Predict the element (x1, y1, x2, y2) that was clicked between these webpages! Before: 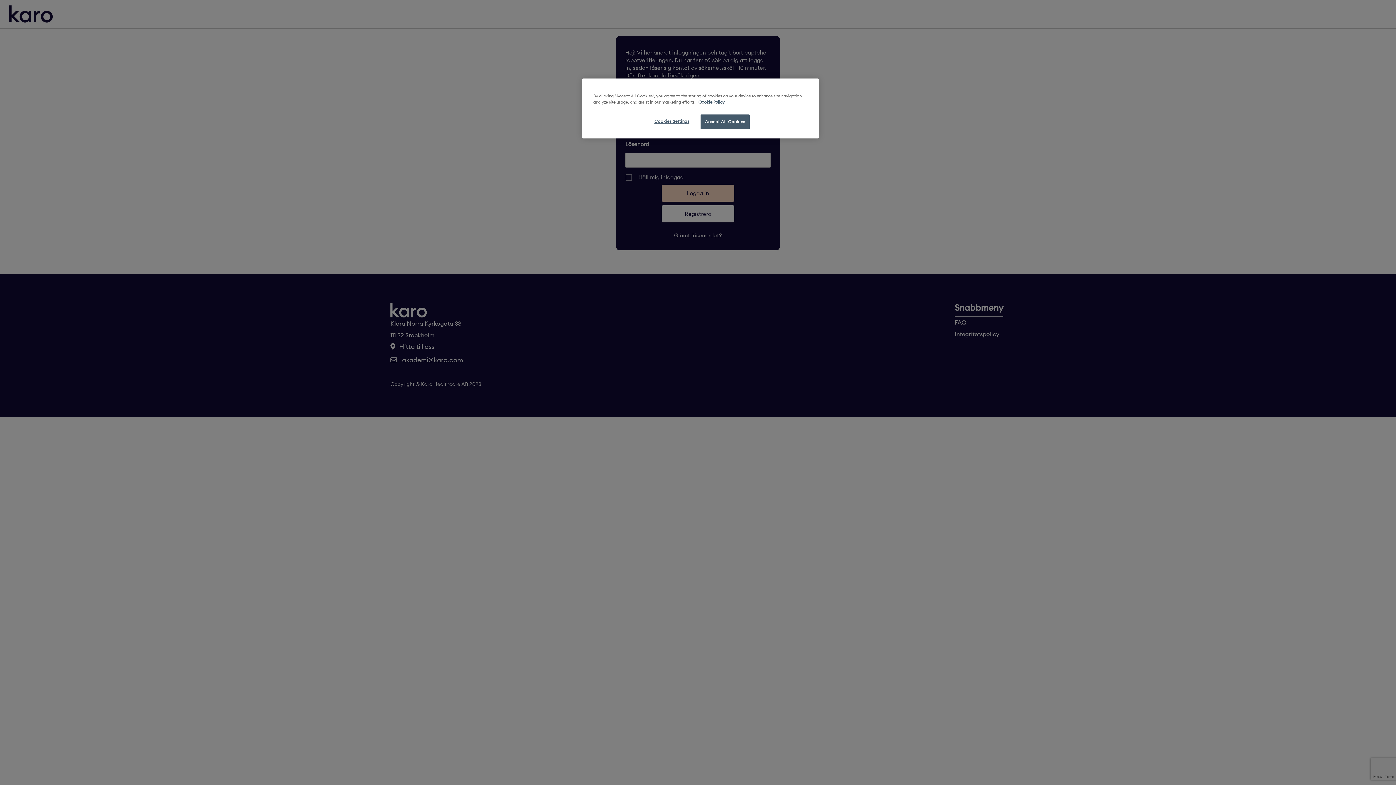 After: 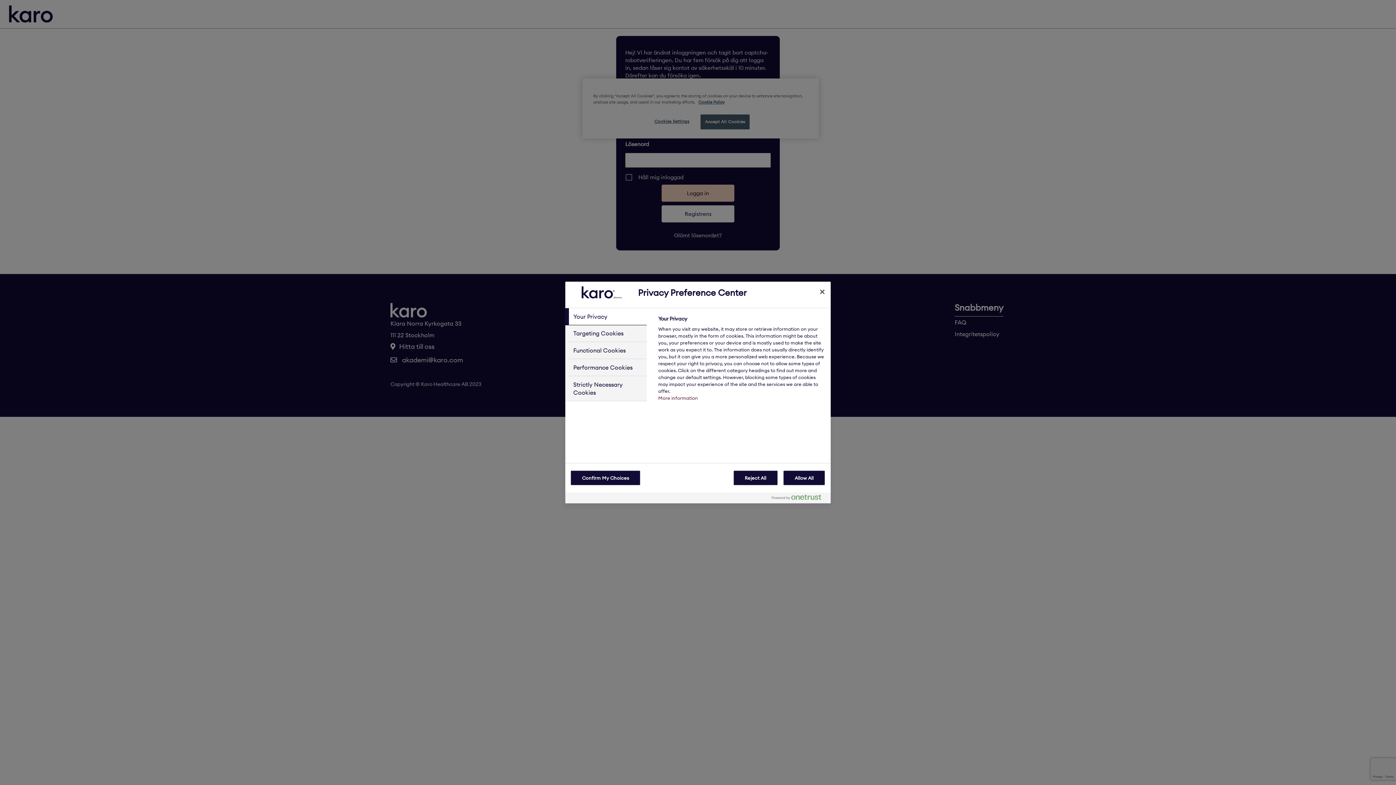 Action: label: Cookies Settings bbox: (647, 114, 696, 128)